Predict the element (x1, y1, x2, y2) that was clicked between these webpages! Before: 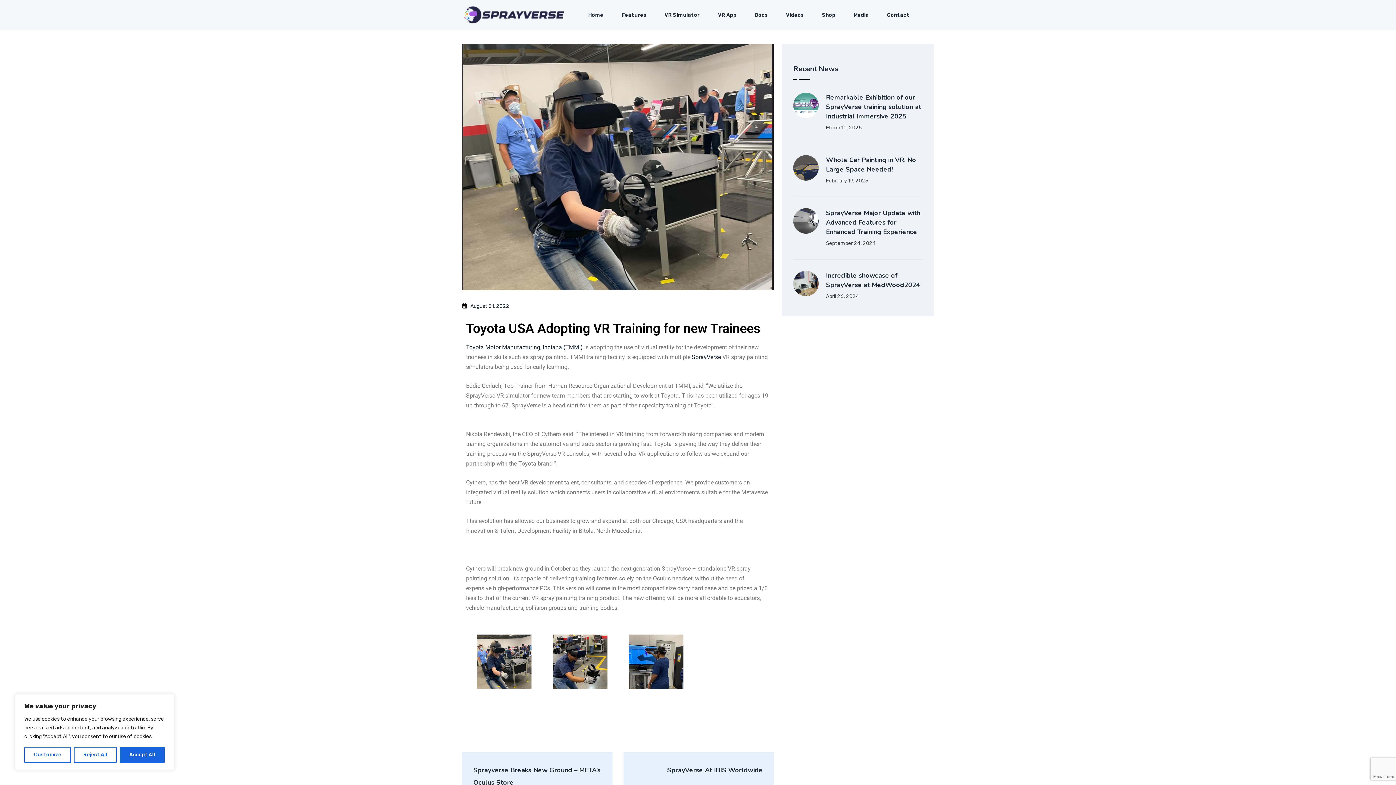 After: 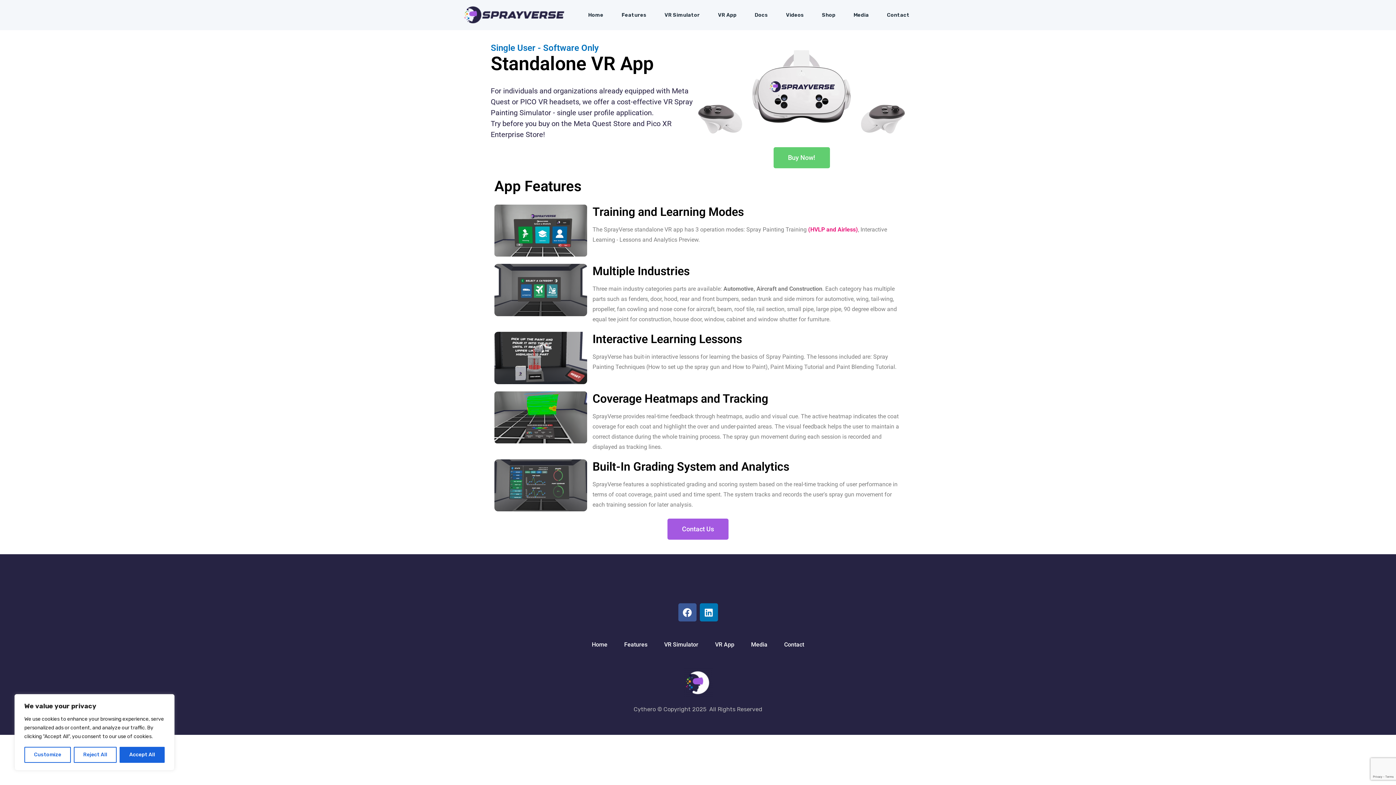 Action: bbox: (709, 0, 745, 29) label: VR App